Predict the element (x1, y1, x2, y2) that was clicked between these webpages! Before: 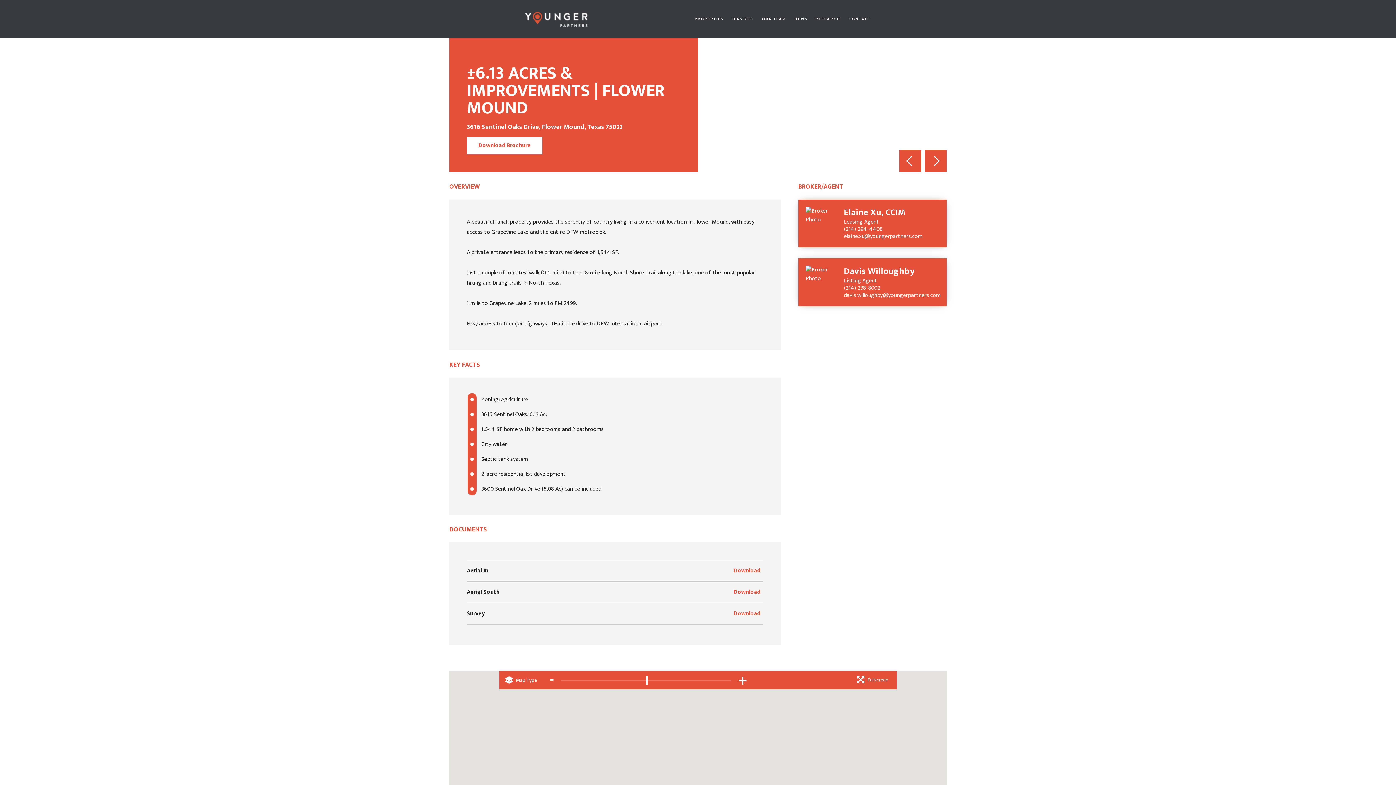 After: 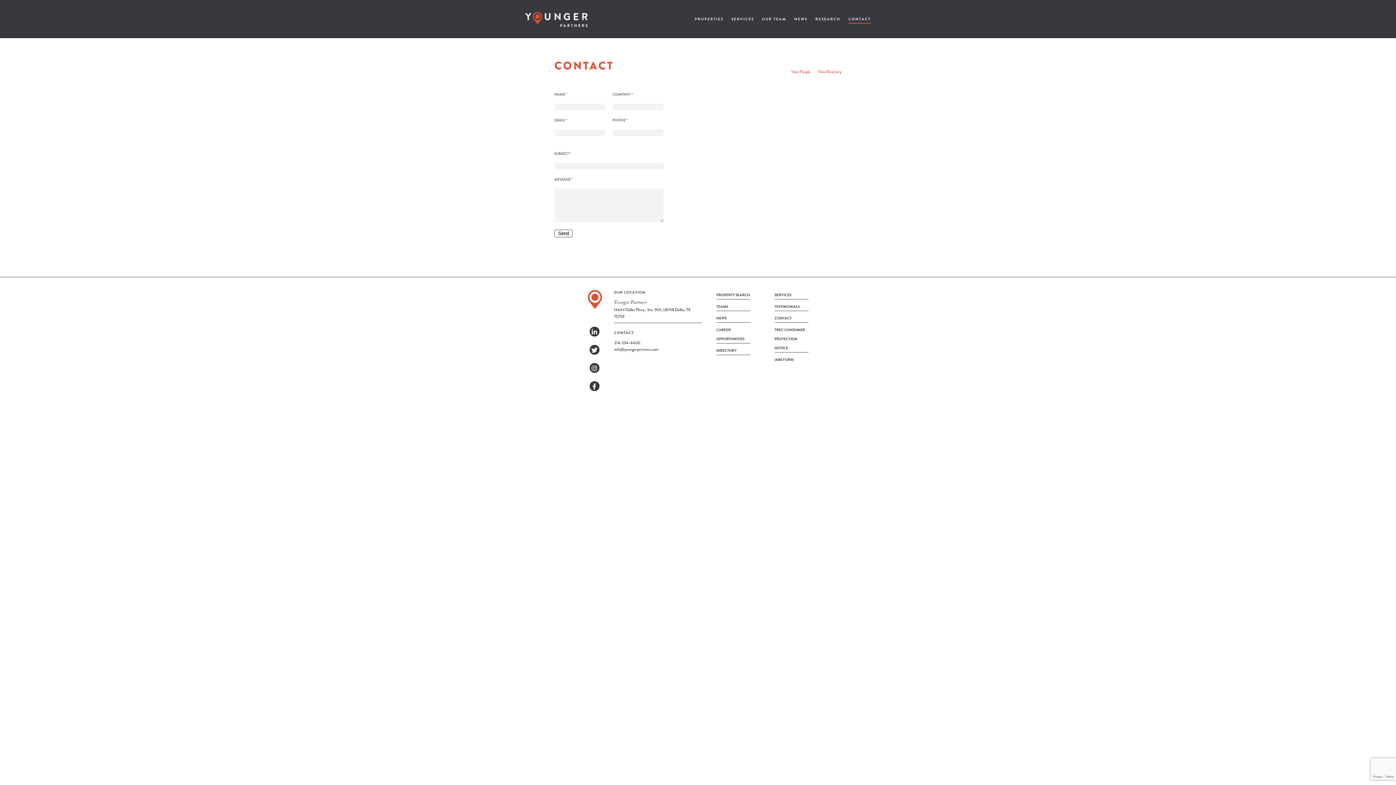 Action: bbox: (848, 16, 870, 22) label: CONTACT